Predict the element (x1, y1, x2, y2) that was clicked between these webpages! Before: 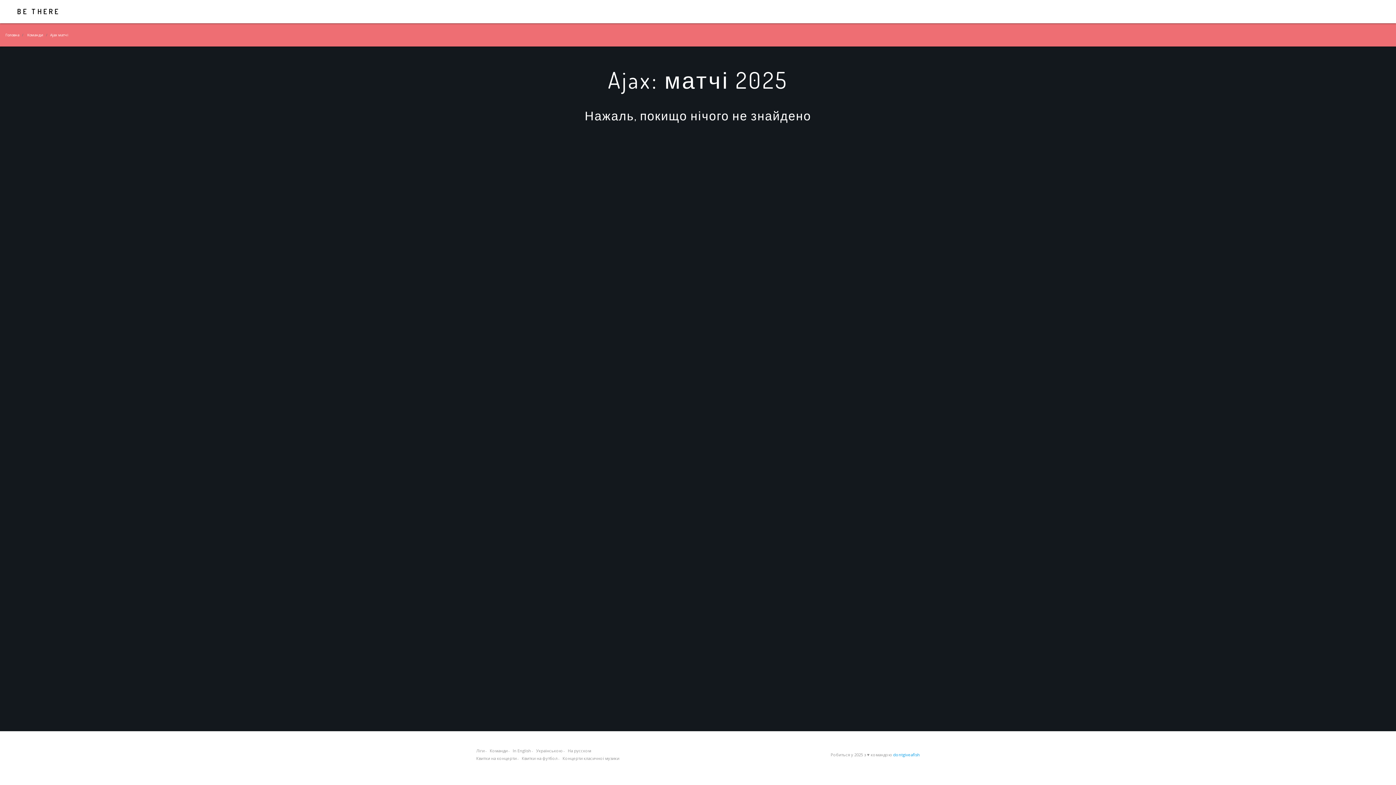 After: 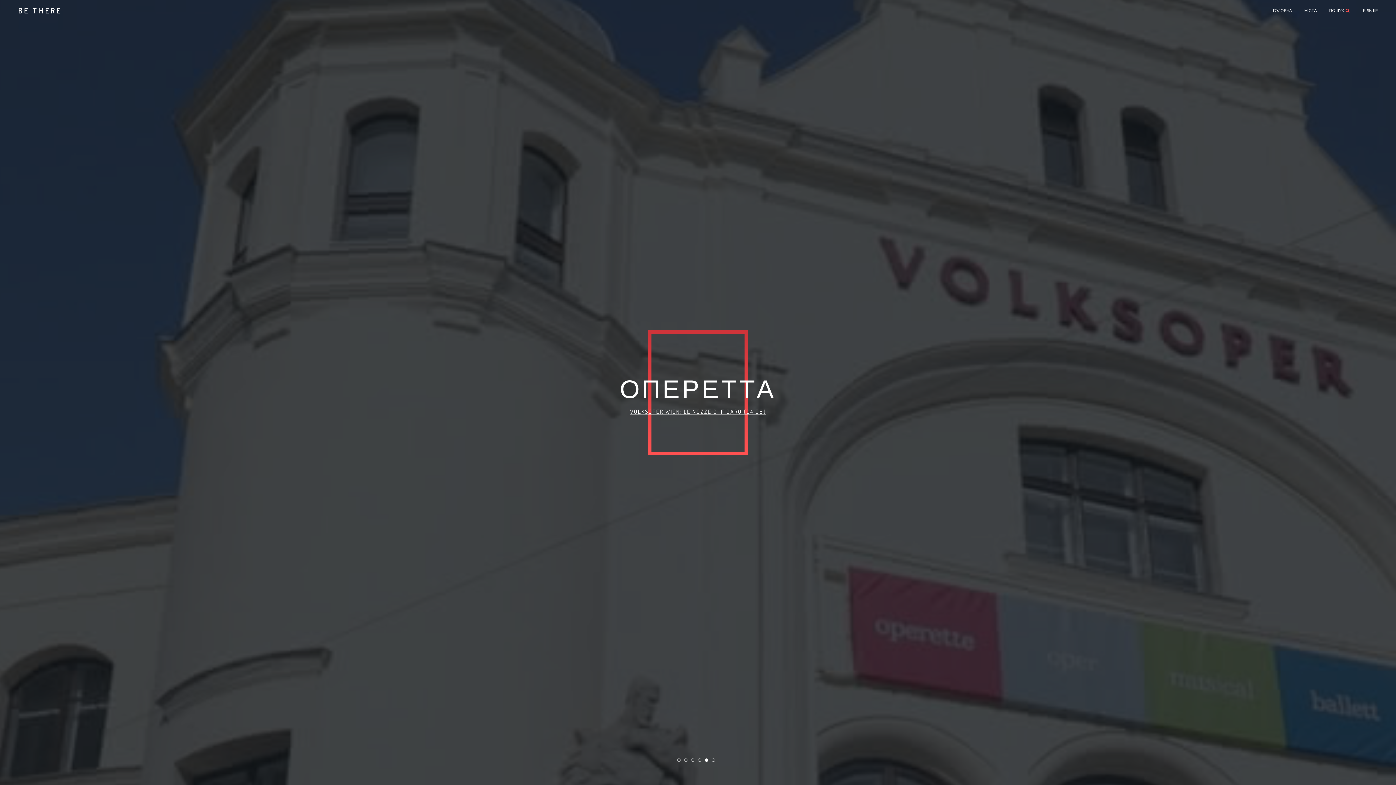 Action: label: Концерти класичної музики bbox: (562, 756, 619, 761)